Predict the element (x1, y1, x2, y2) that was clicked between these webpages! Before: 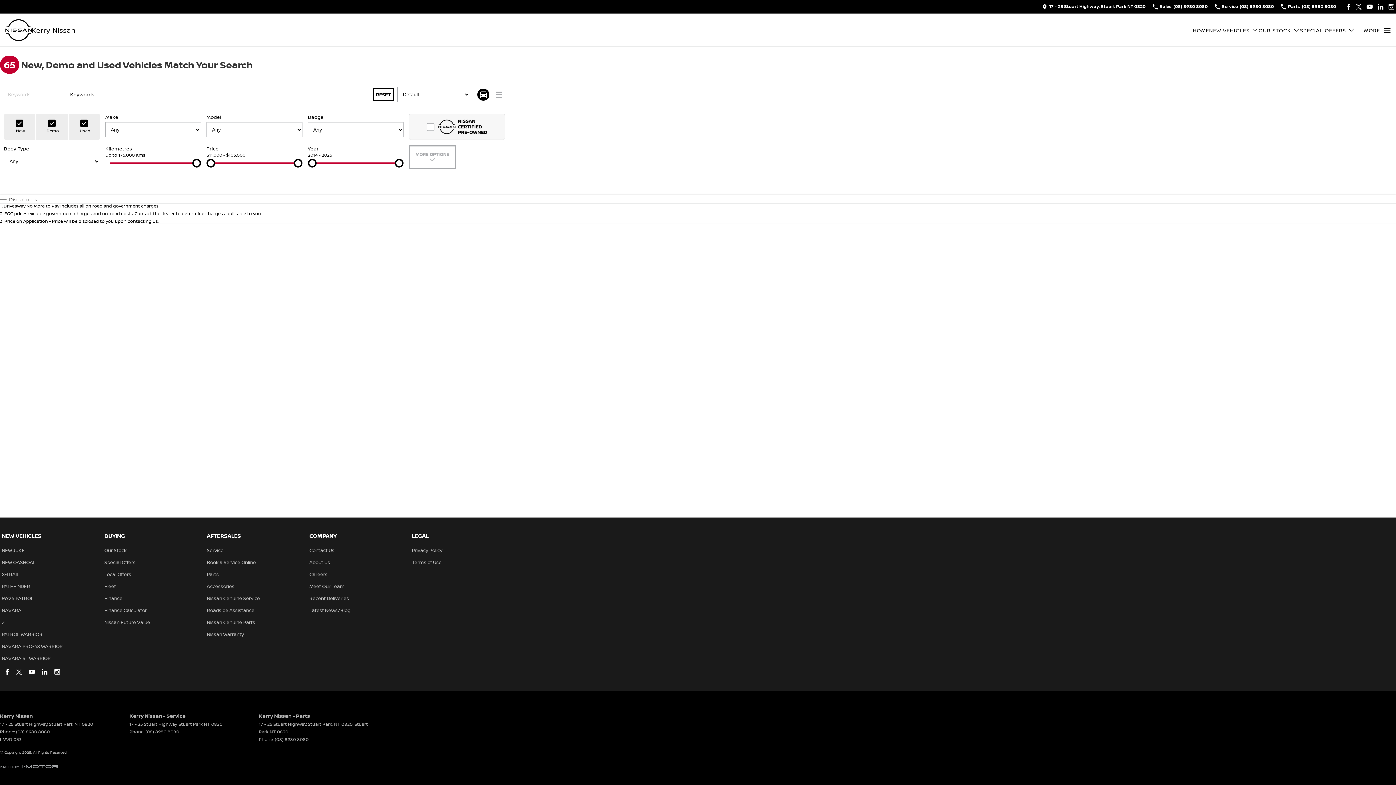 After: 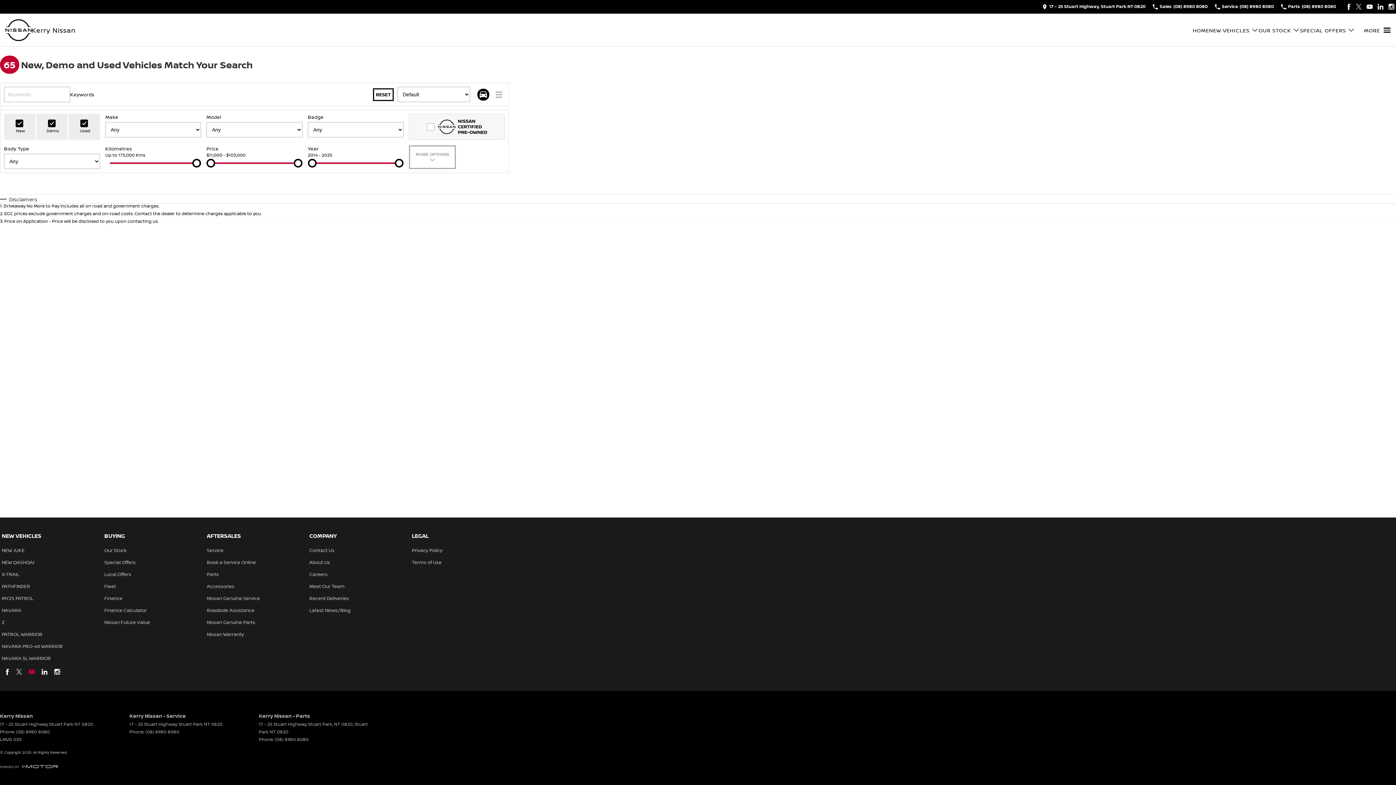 Action: label: youtube Link bbox: (27, 667, 36, 676)